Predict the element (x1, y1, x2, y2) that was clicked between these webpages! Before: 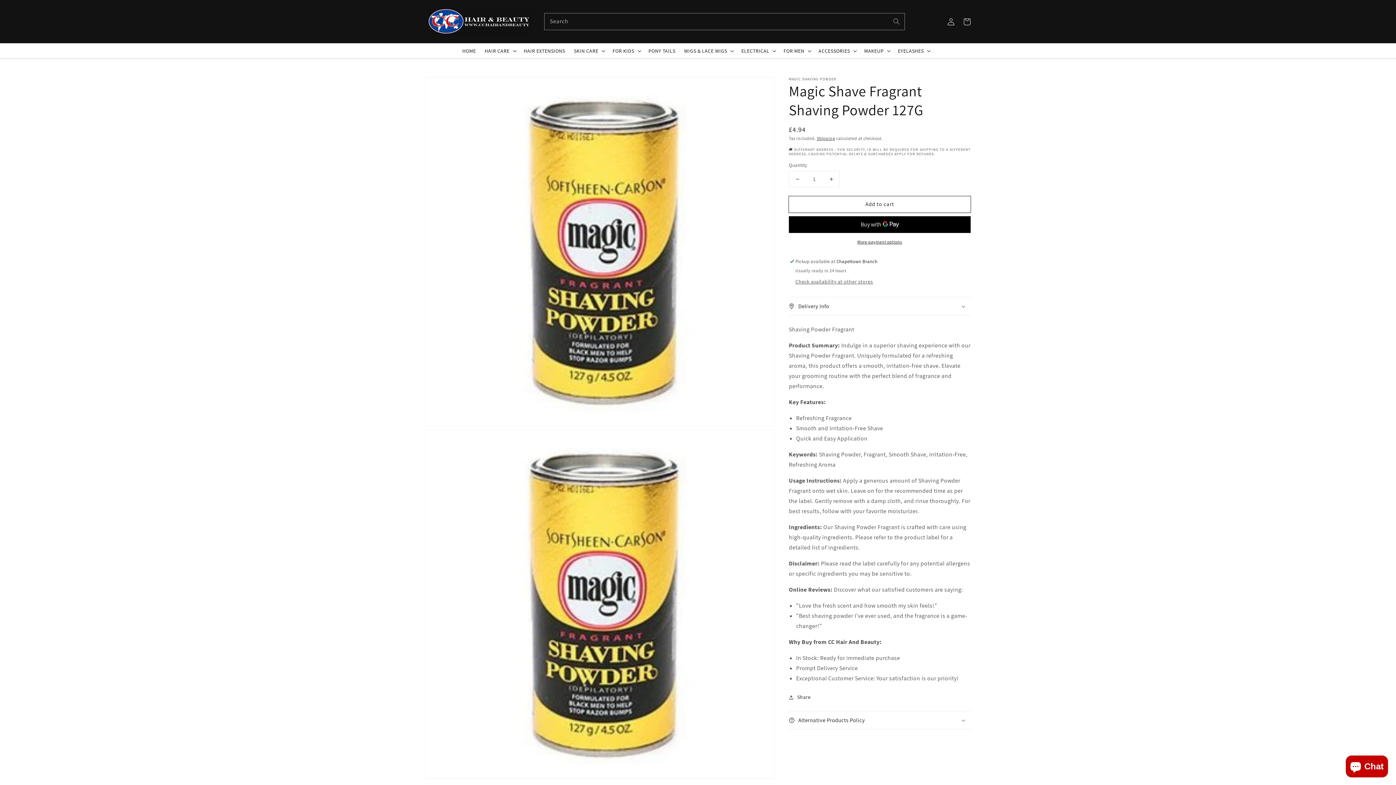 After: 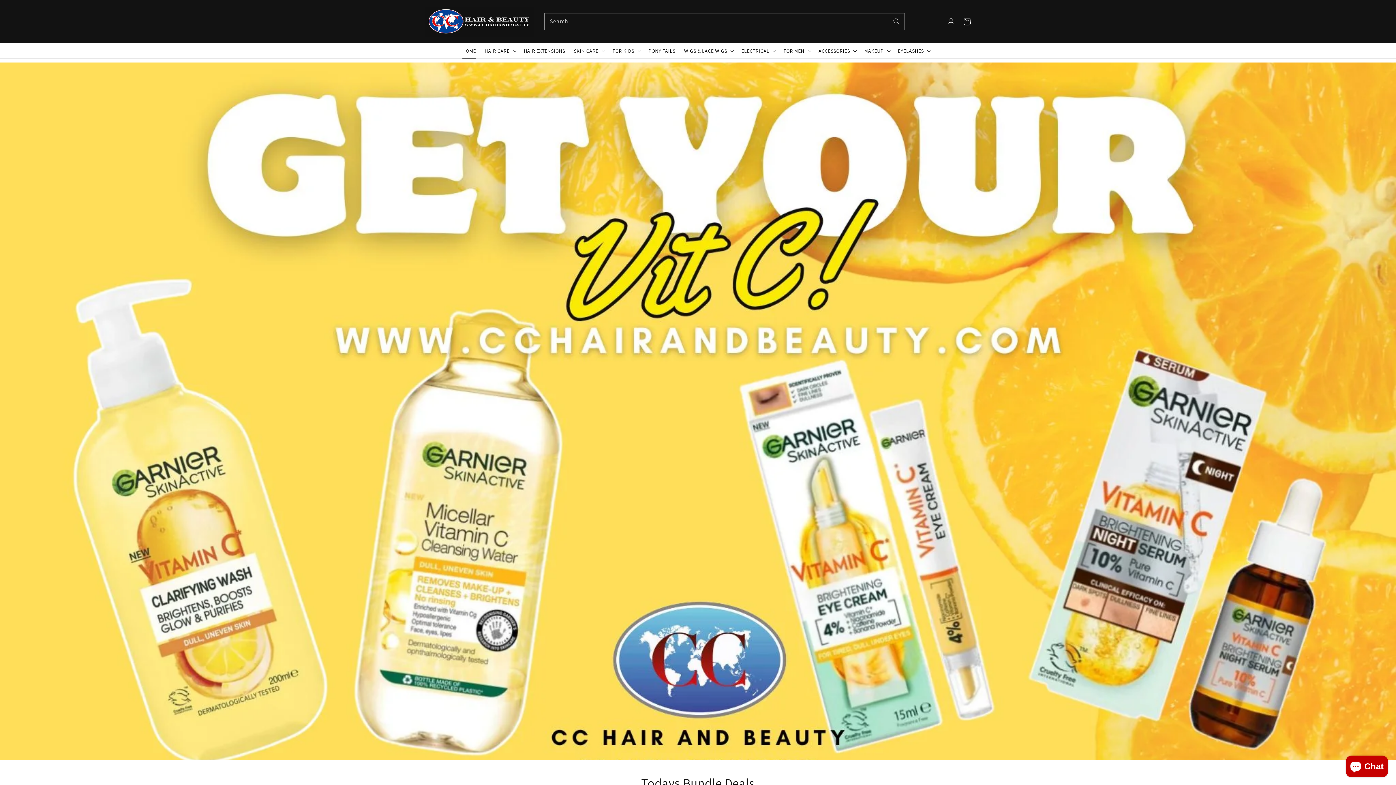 Action: bbox: (458, 43, 480, 58) label: HOME